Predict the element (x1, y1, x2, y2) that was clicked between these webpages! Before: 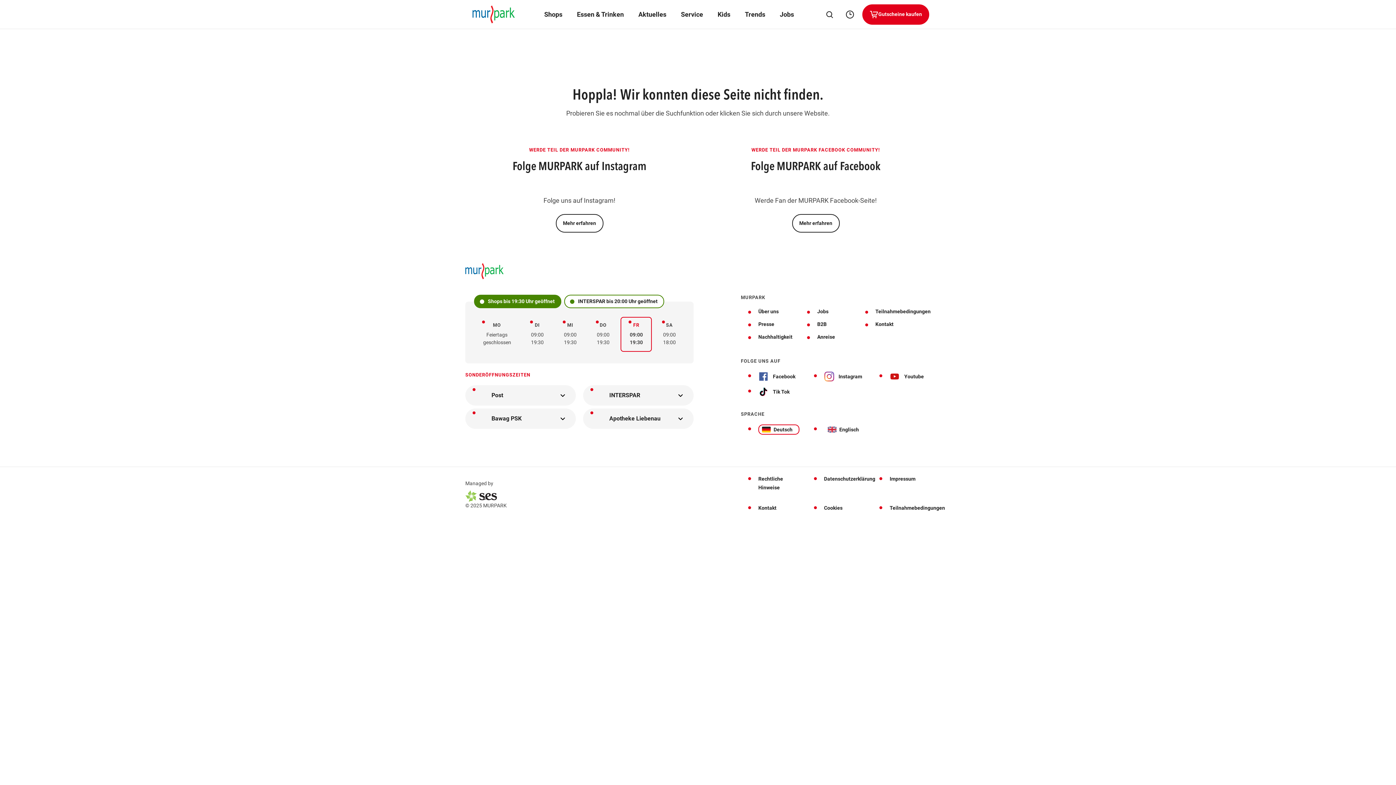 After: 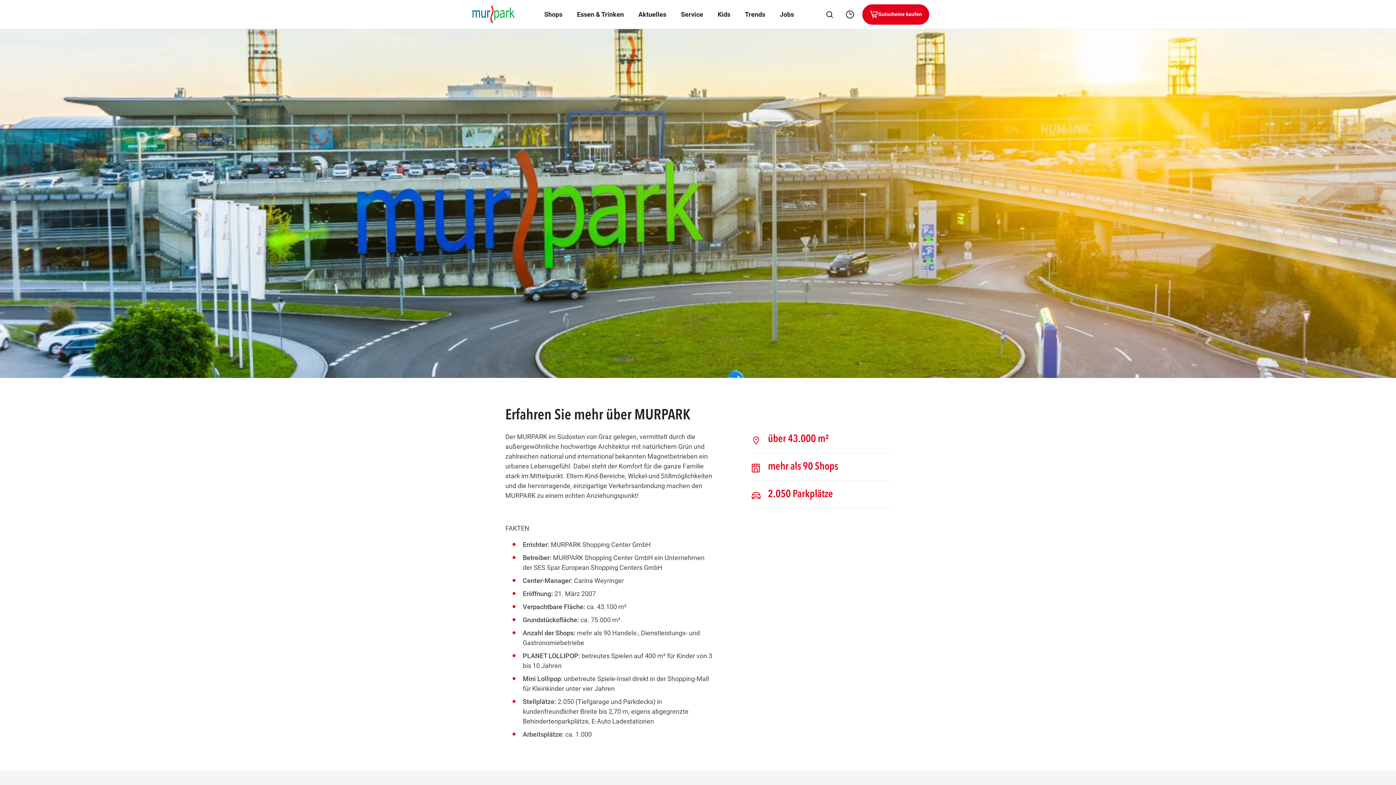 Action: label: Über uns bbox: (758, 308, 792, 315)